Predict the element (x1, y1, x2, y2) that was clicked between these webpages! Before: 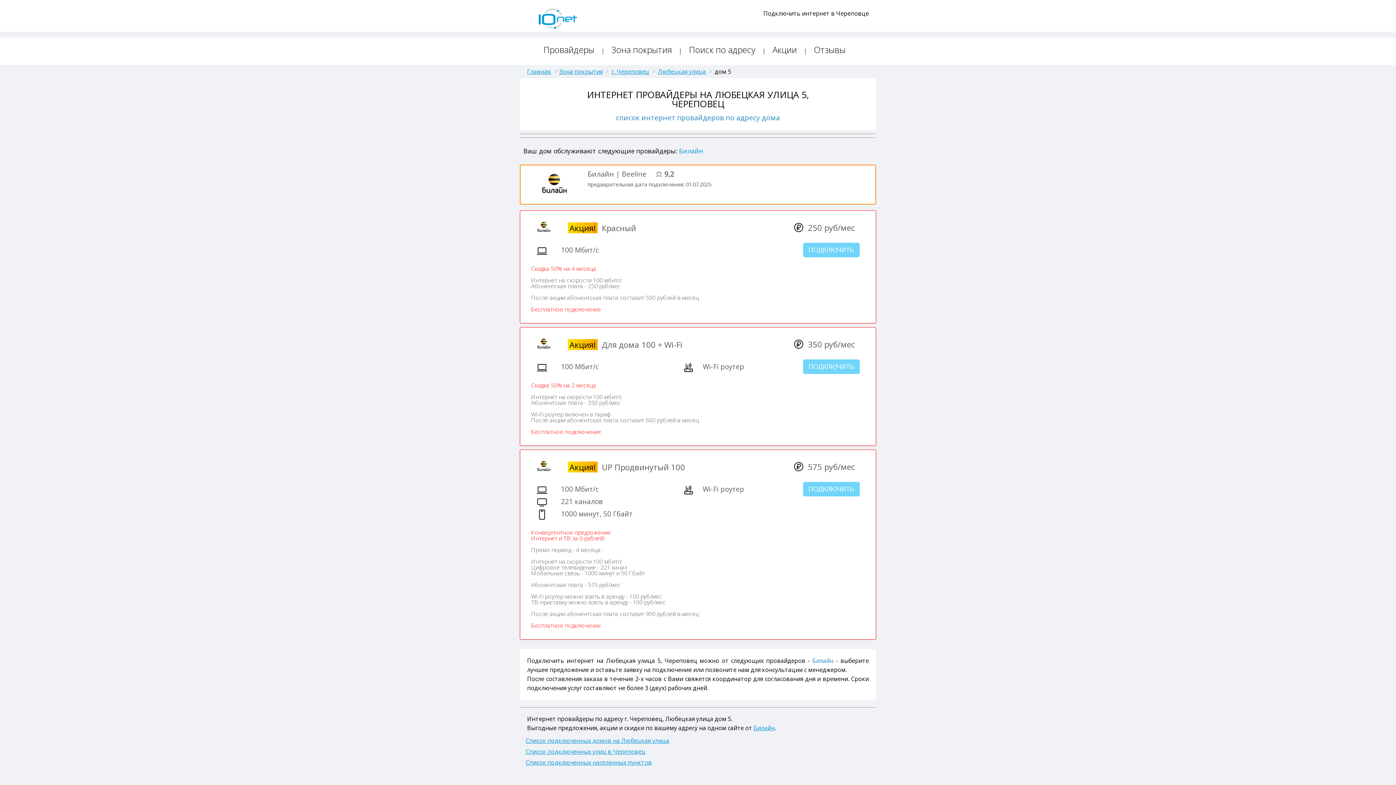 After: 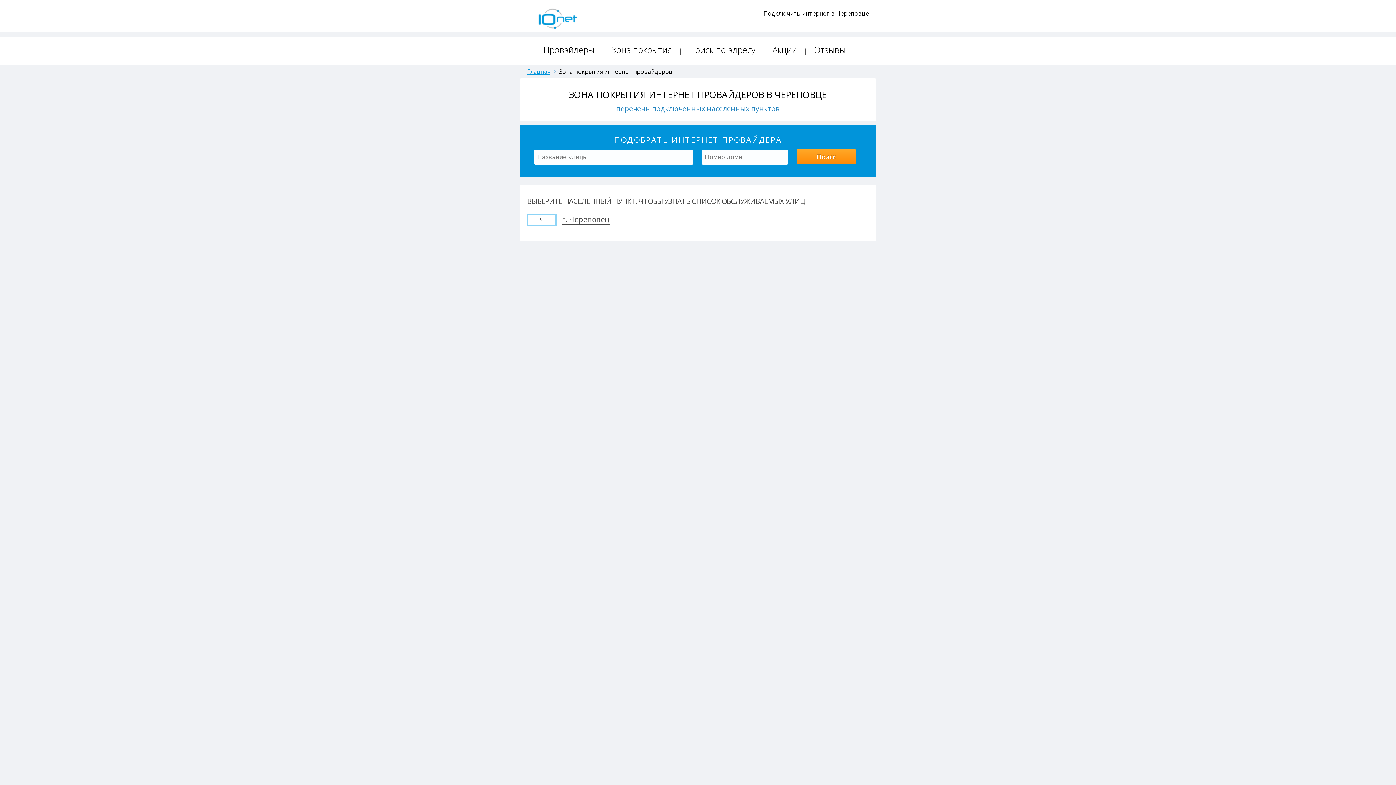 Action: bbox: (611, 44, 672, 55) label: Зона покрытия